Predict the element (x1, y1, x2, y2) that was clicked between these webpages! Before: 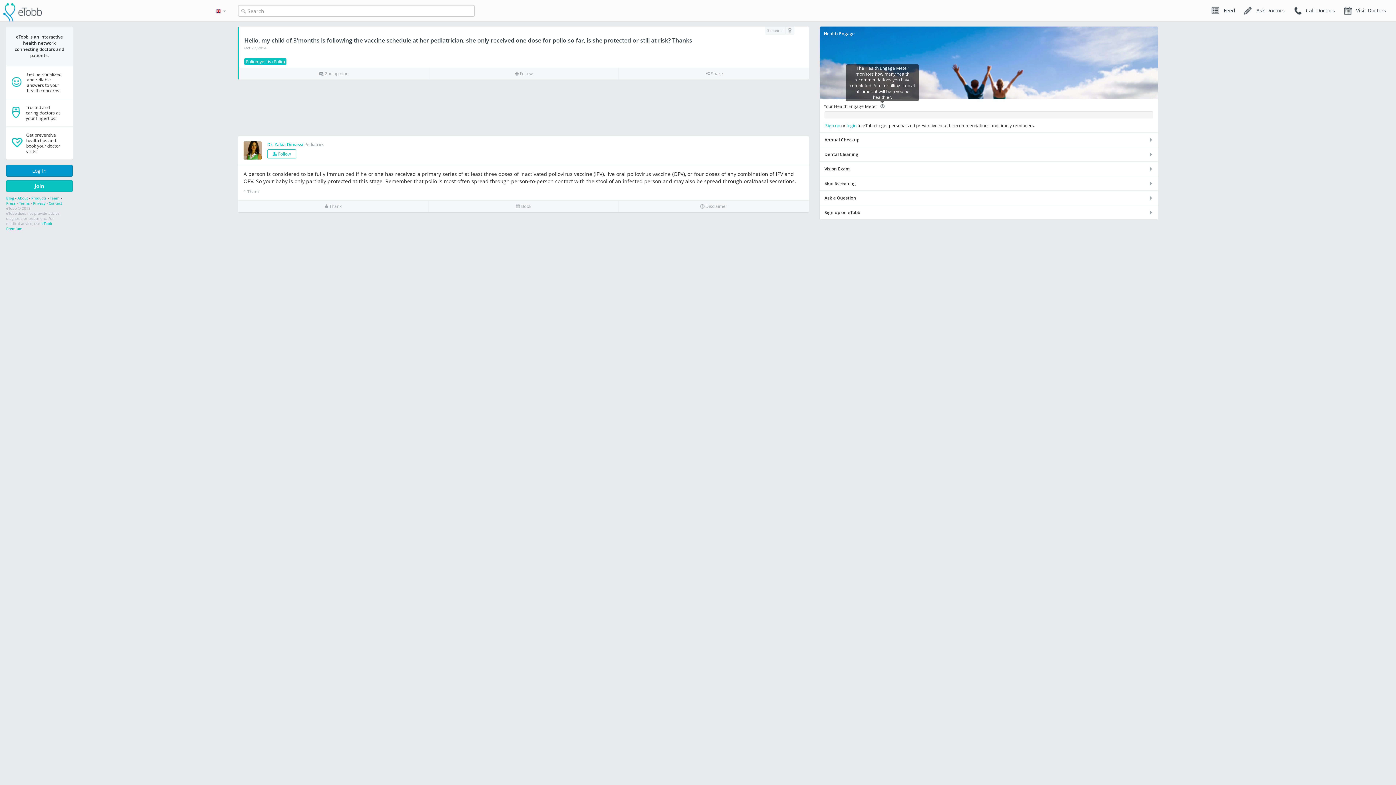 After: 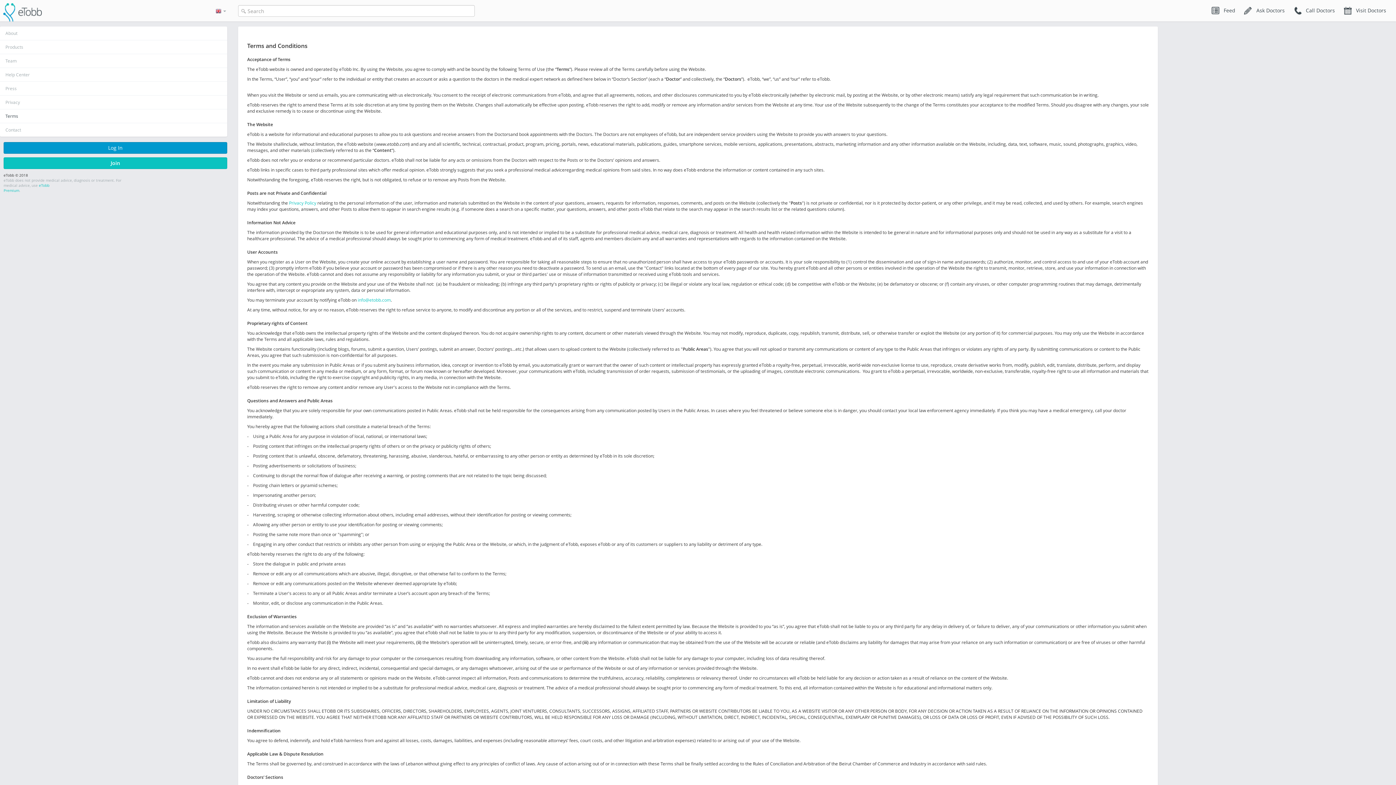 Action: label: Terms bbox: (18, 200, 29, 205)